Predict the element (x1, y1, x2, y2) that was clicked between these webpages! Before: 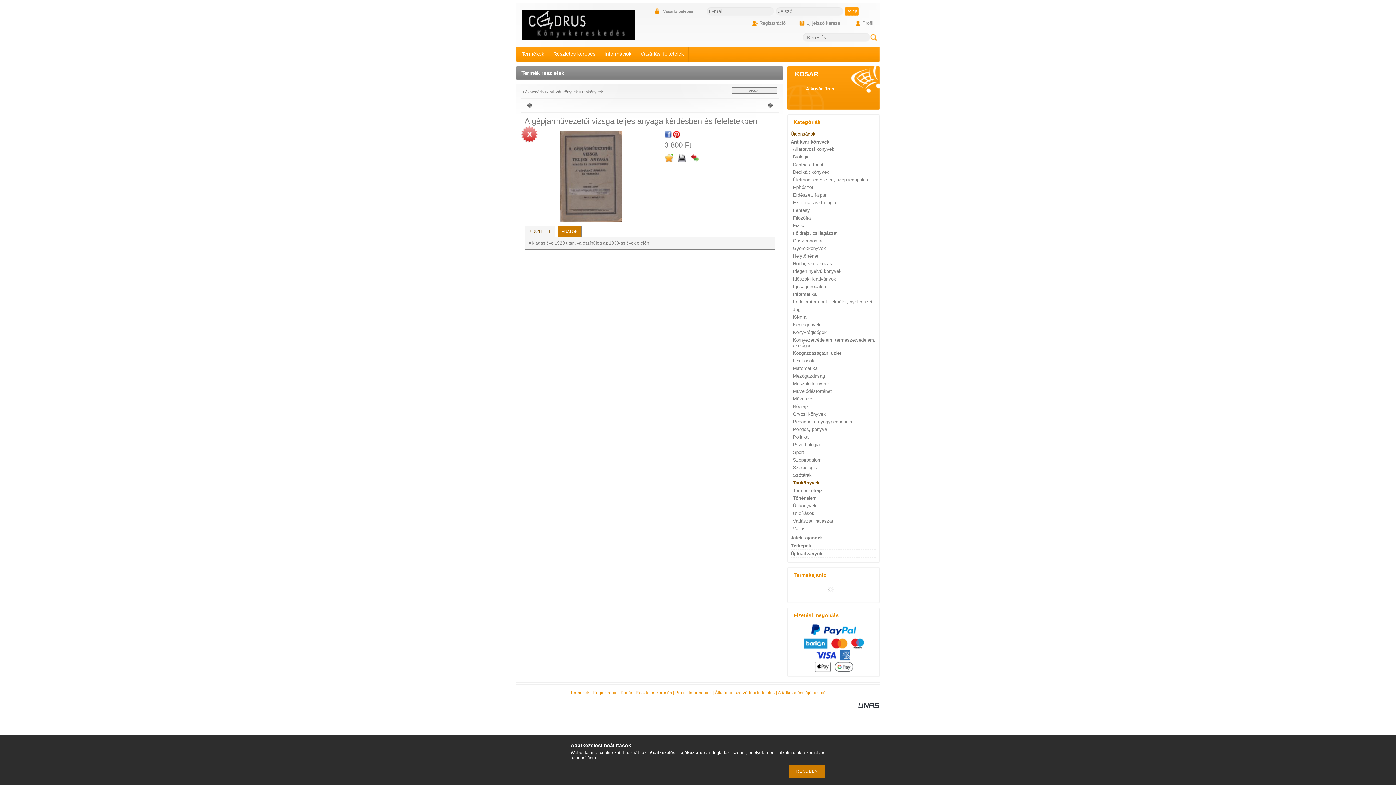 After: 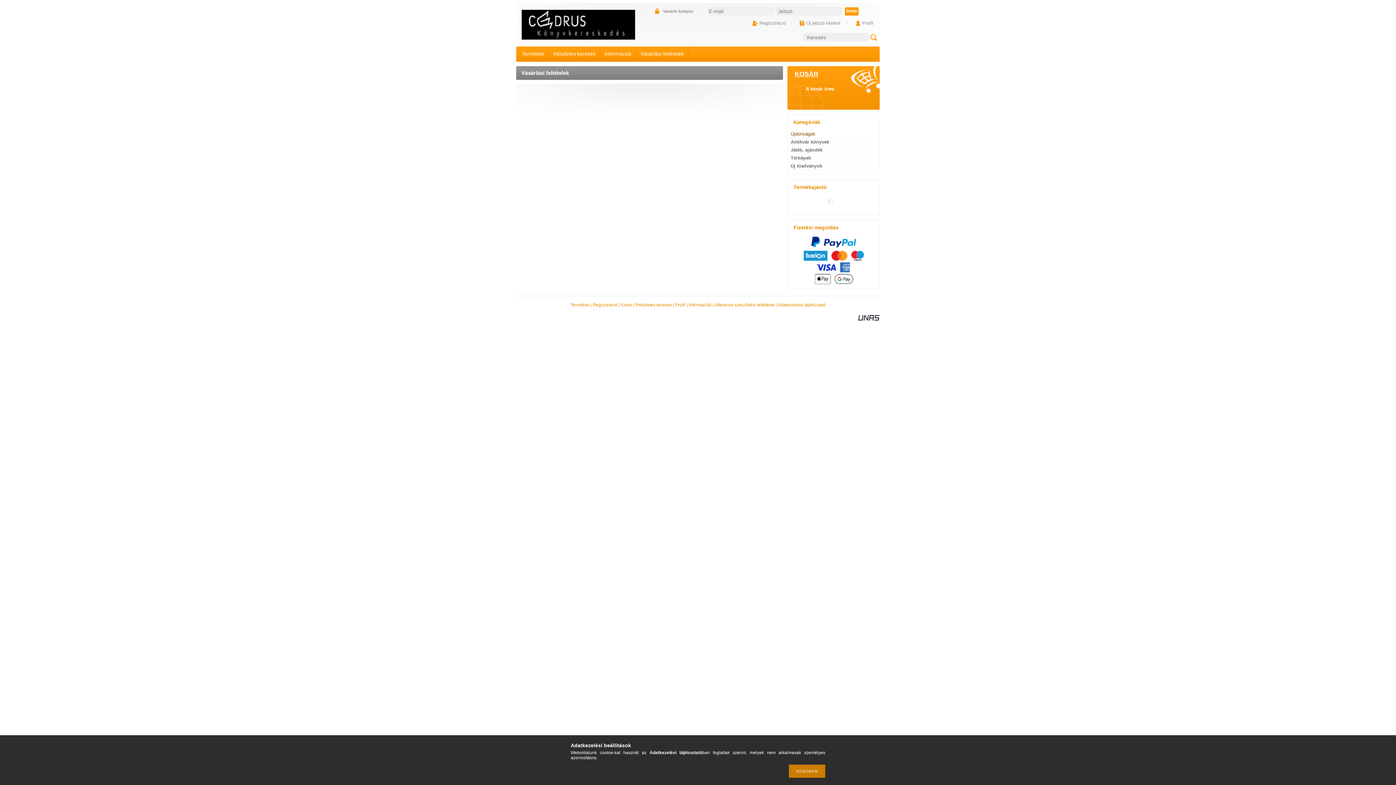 Action: bbox: (778, 690, 826, 695) label: Adatkezelési tájékoztató